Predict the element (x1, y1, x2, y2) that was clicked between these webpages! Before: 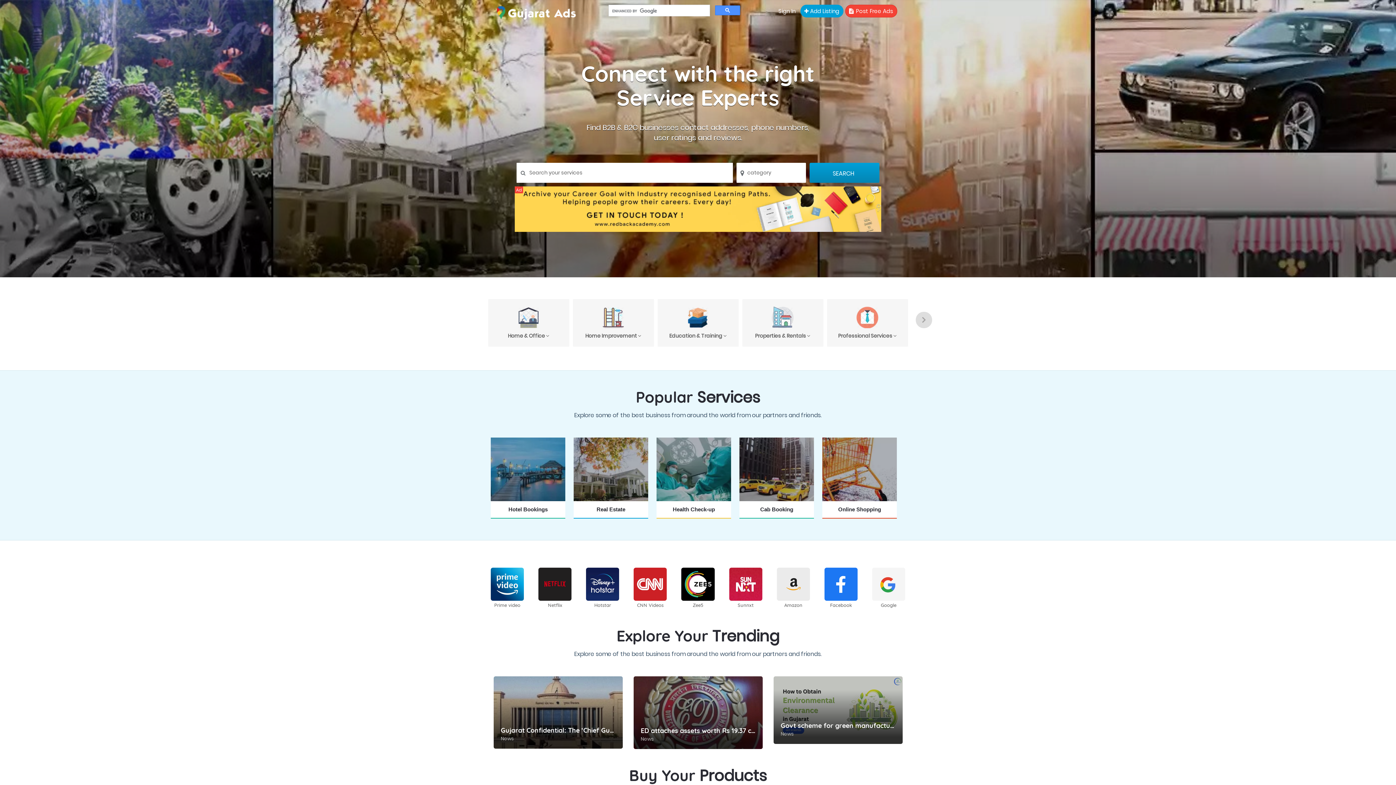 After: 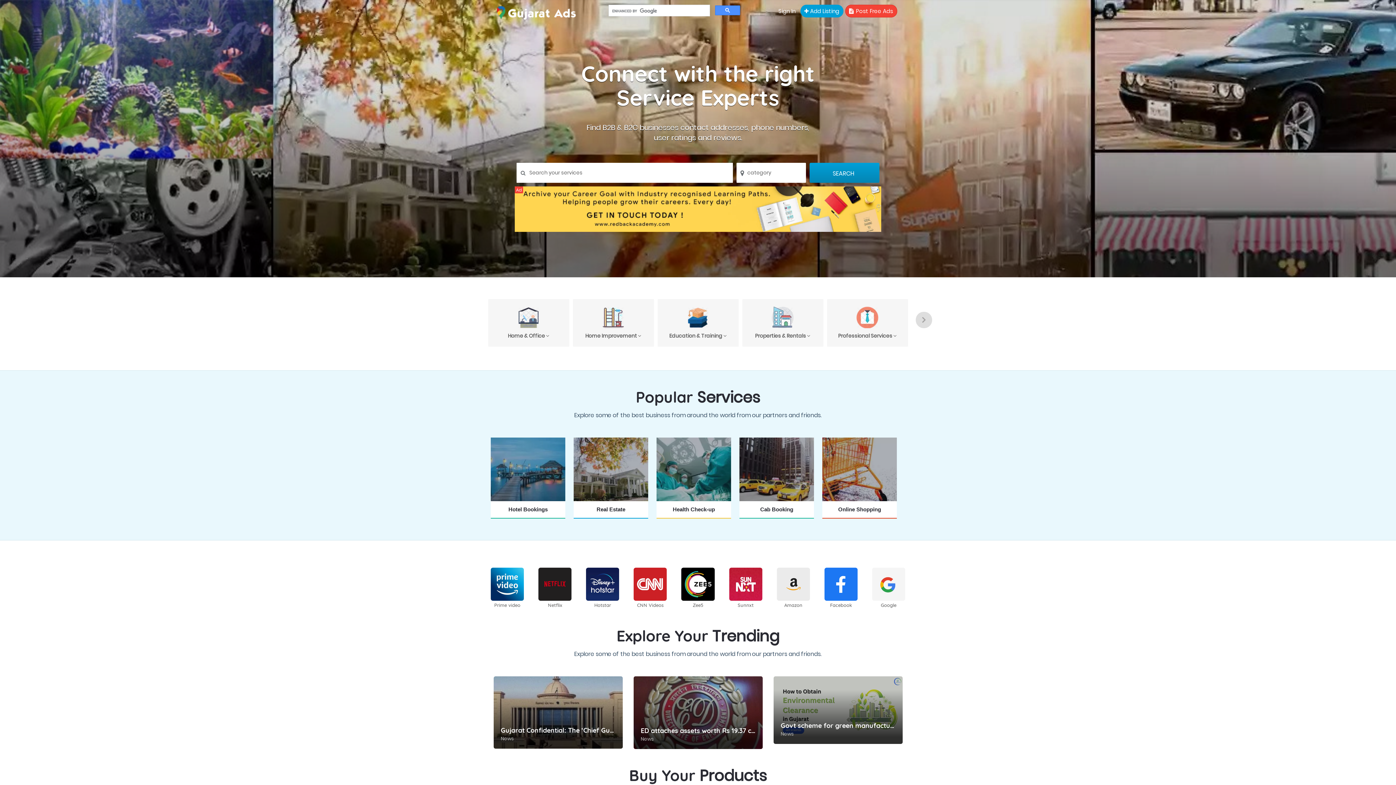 Action: label: BOOK NOW bbox: (573, 518, 648, 518)